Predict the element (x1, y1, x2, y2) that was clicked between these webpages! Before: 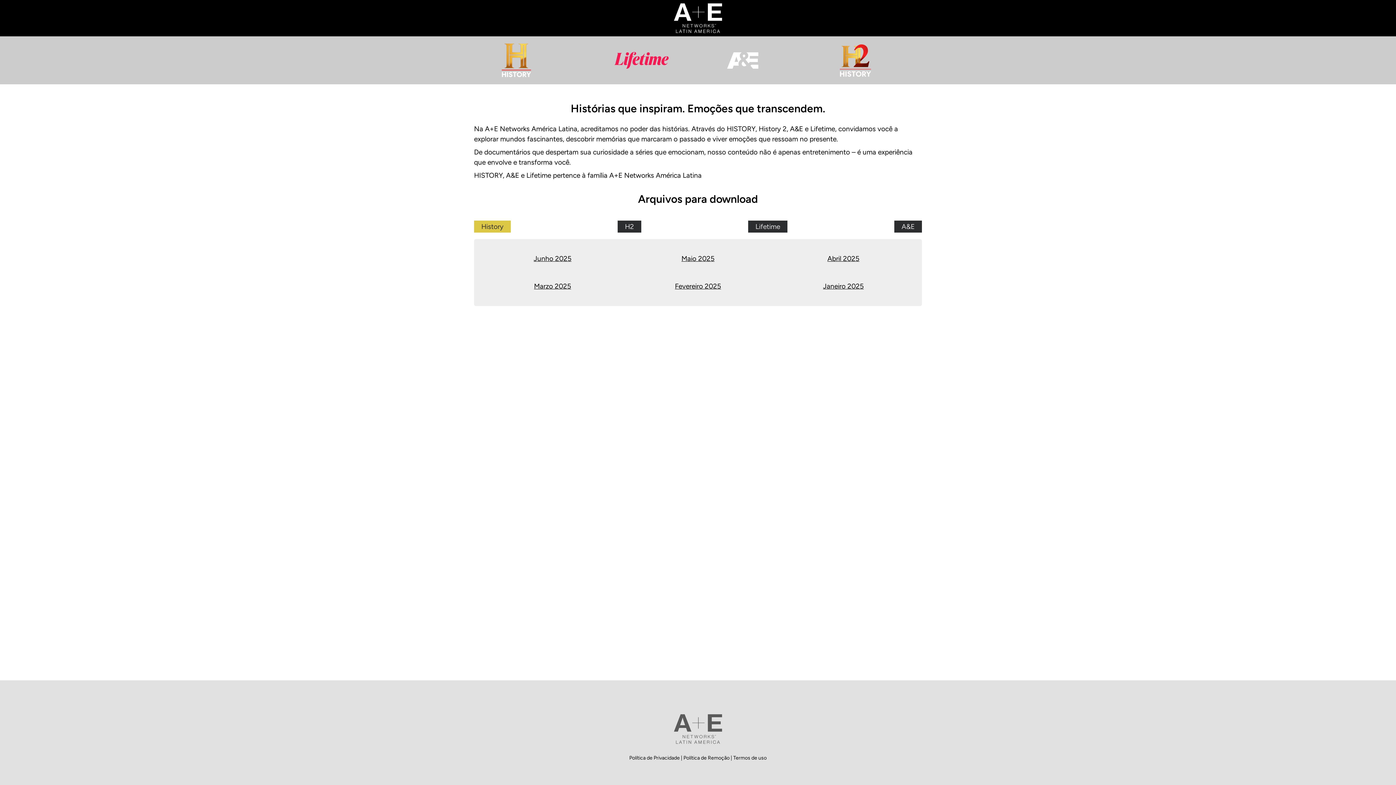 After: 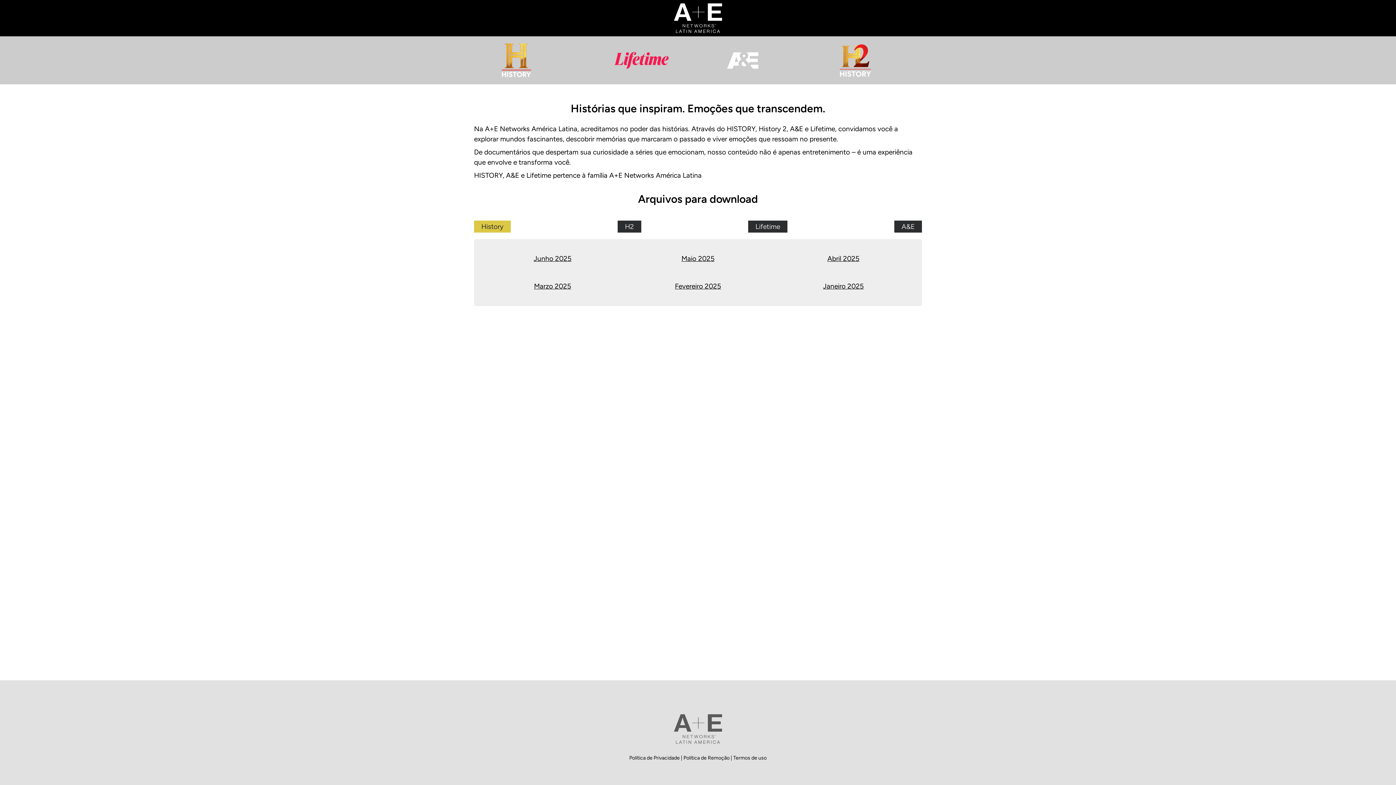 Action: bbox: (683, 755, 730, 761) label: Política de Remoção 